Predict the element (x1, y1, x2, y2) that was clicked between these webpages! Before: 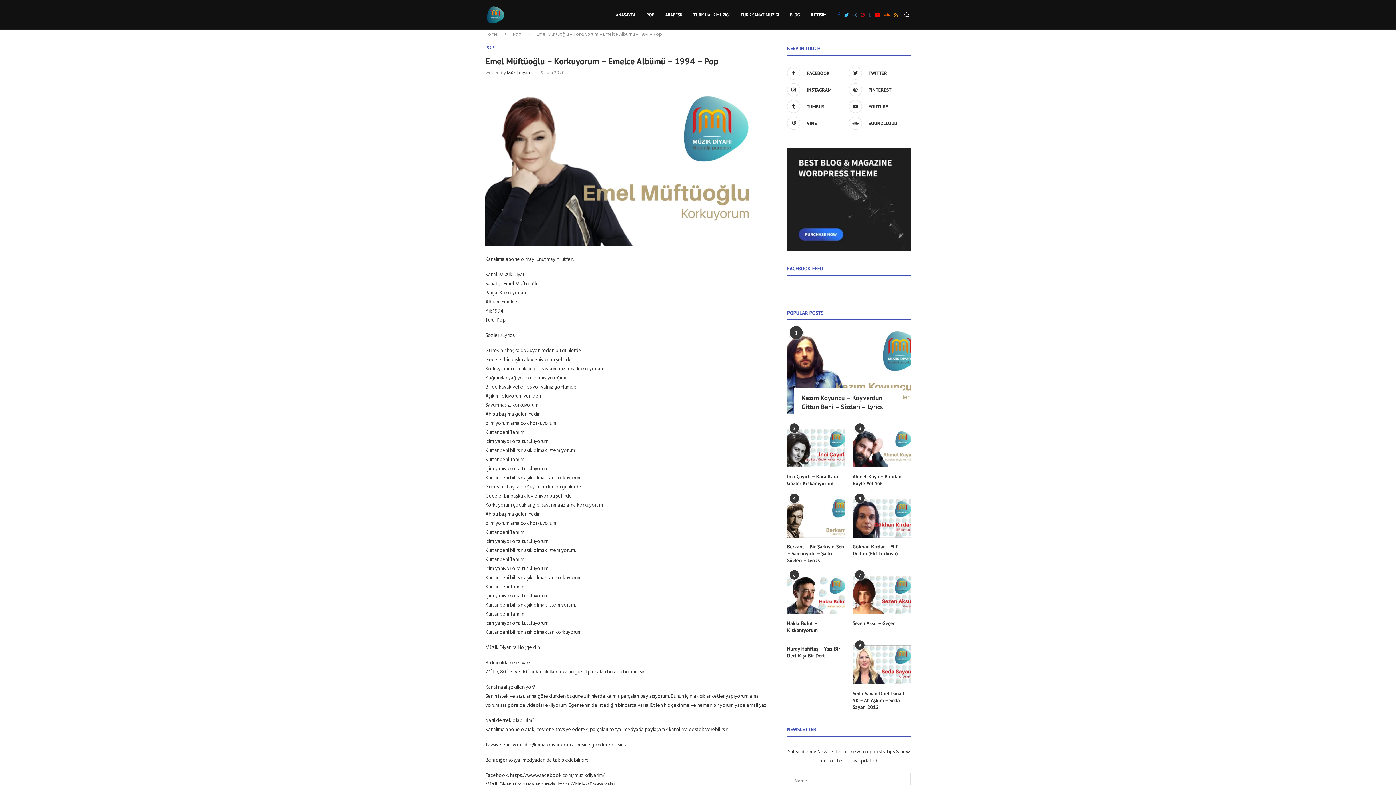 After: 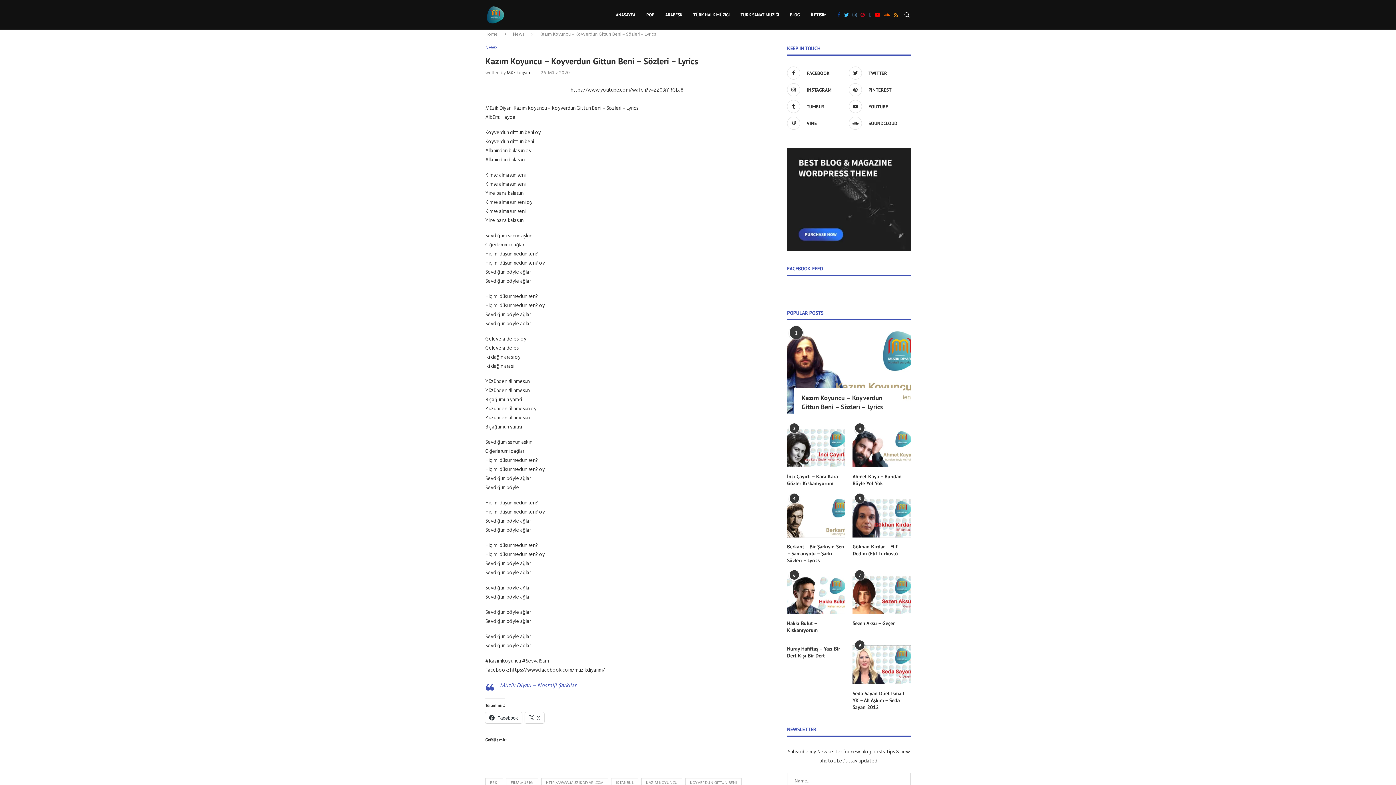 Action: bbox: (787, 331, 910, 413)